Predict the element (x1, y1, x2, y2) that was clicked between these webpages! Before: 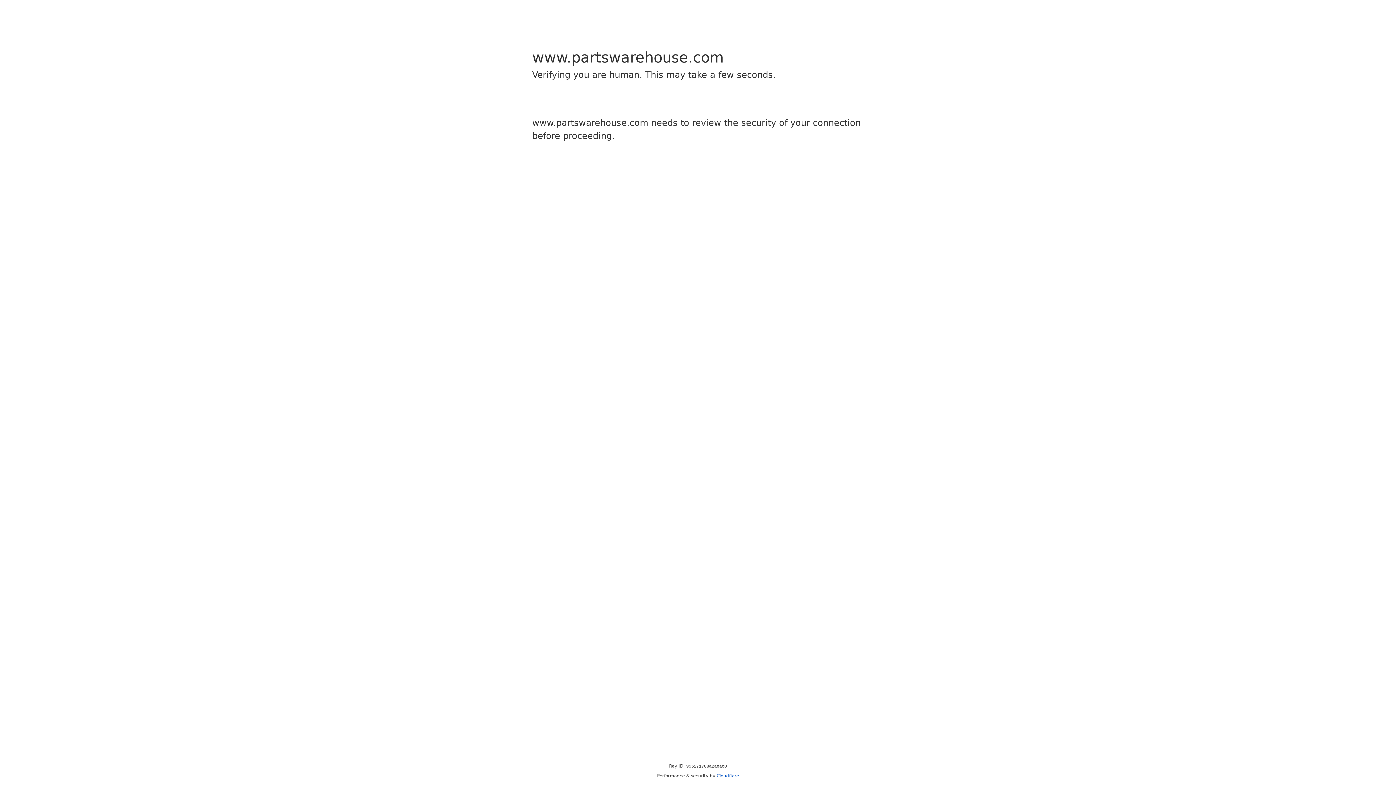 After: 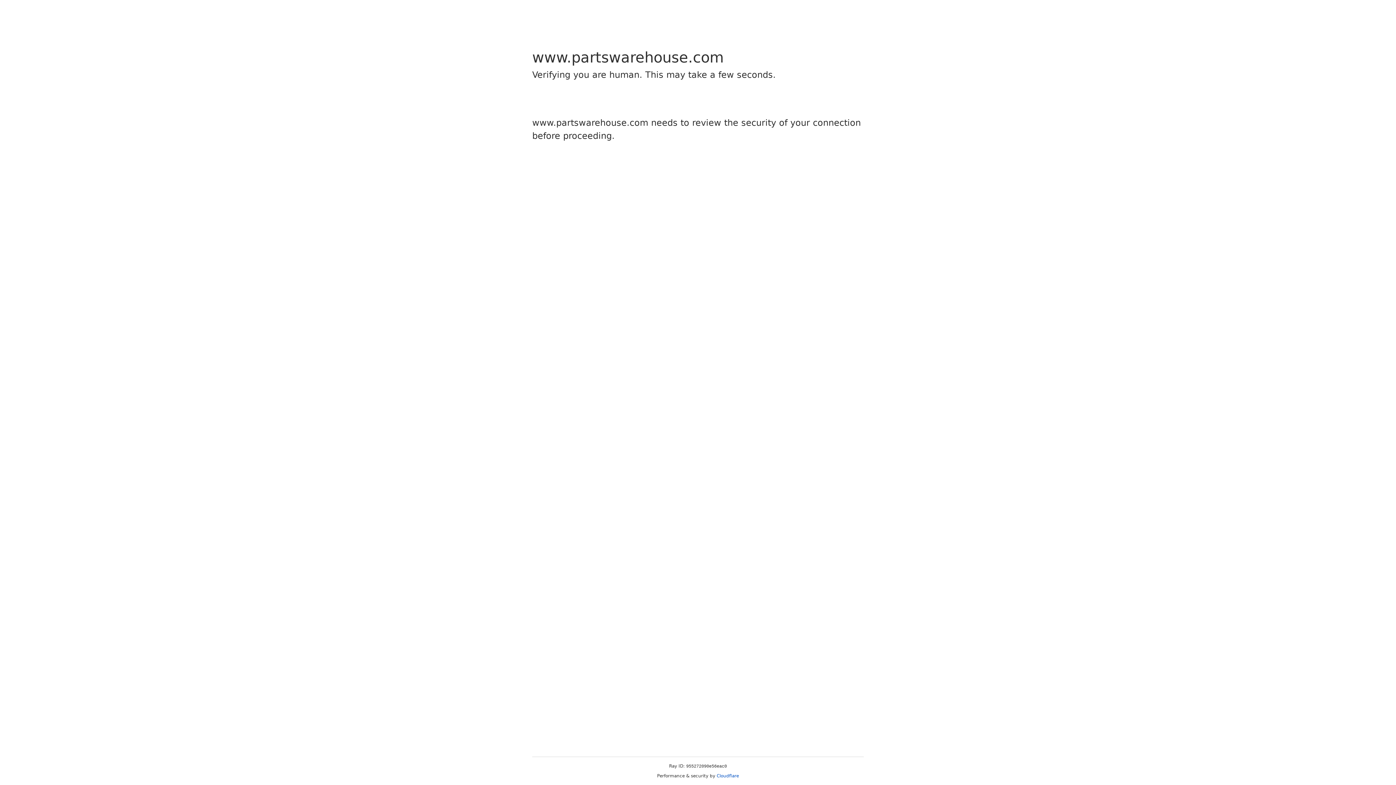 Action: bbox: (716, 773, 739, 778) label: Cloudflare